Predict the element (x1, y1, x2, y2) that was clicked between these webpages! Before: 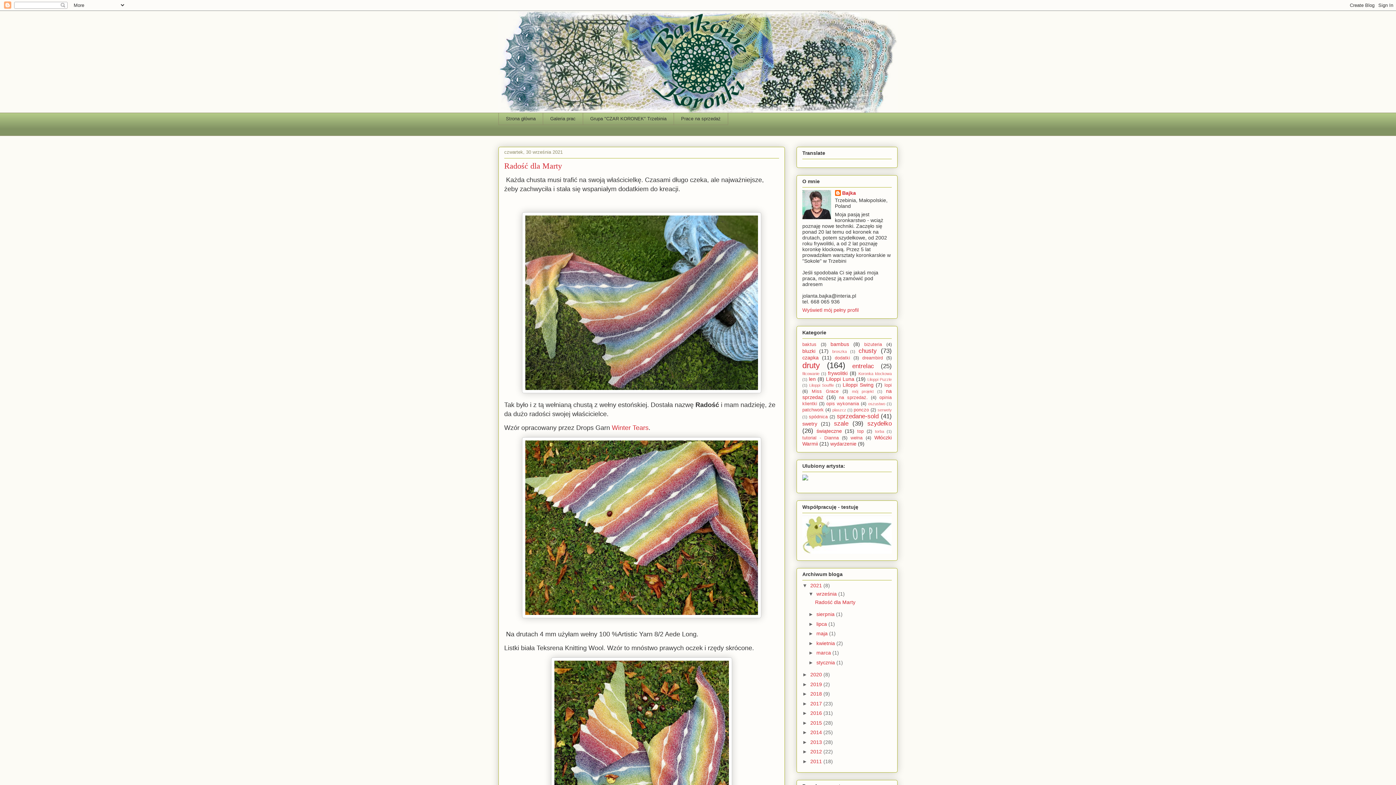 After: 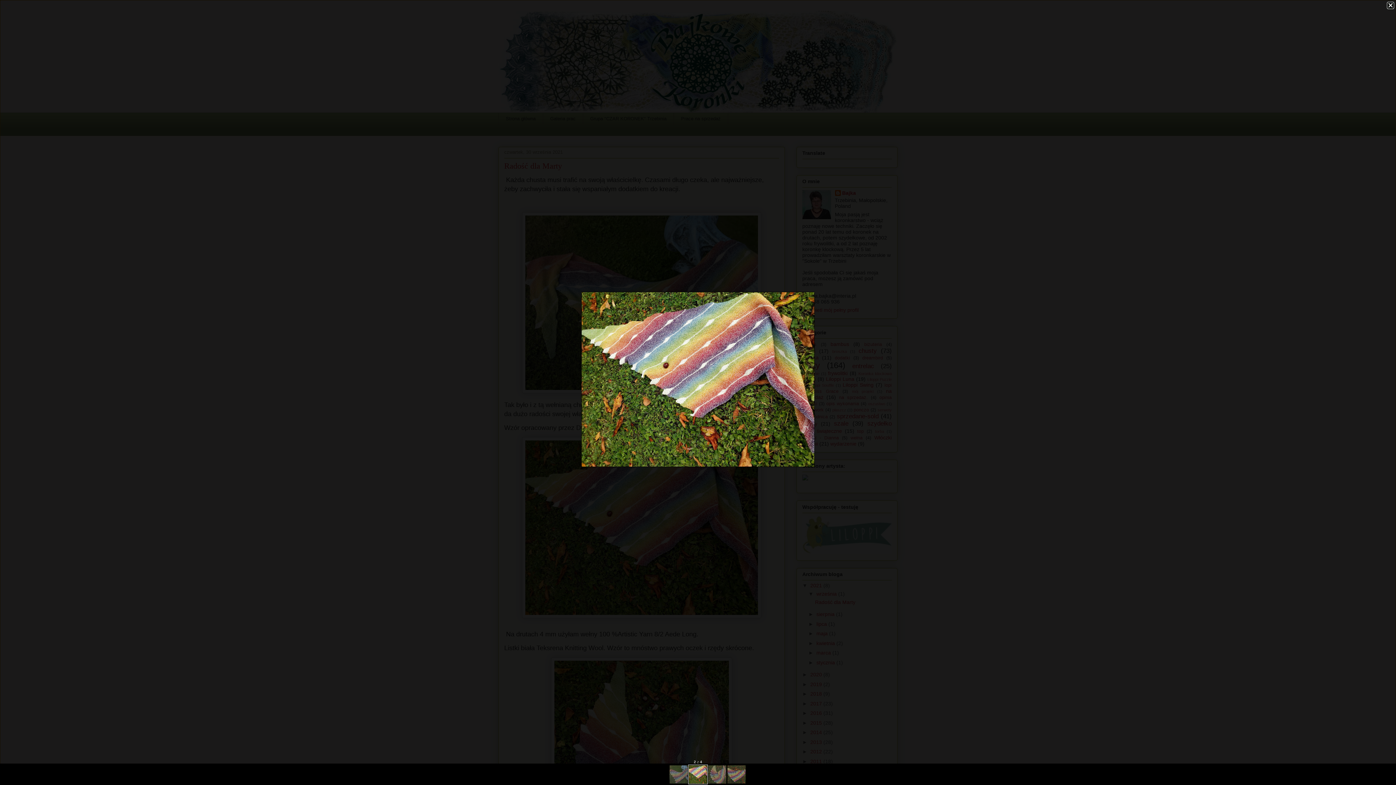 Action: bbox: (522, 612, 761, 619)